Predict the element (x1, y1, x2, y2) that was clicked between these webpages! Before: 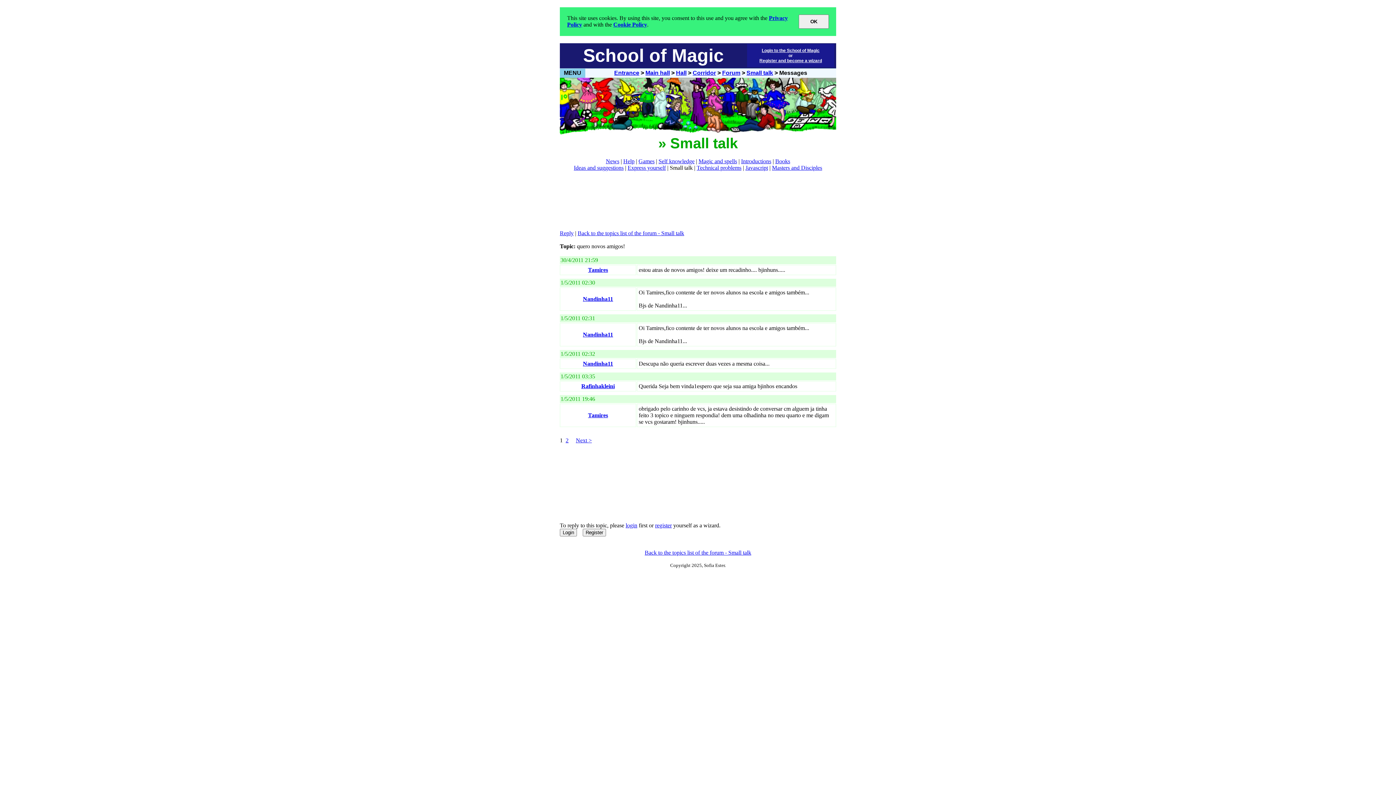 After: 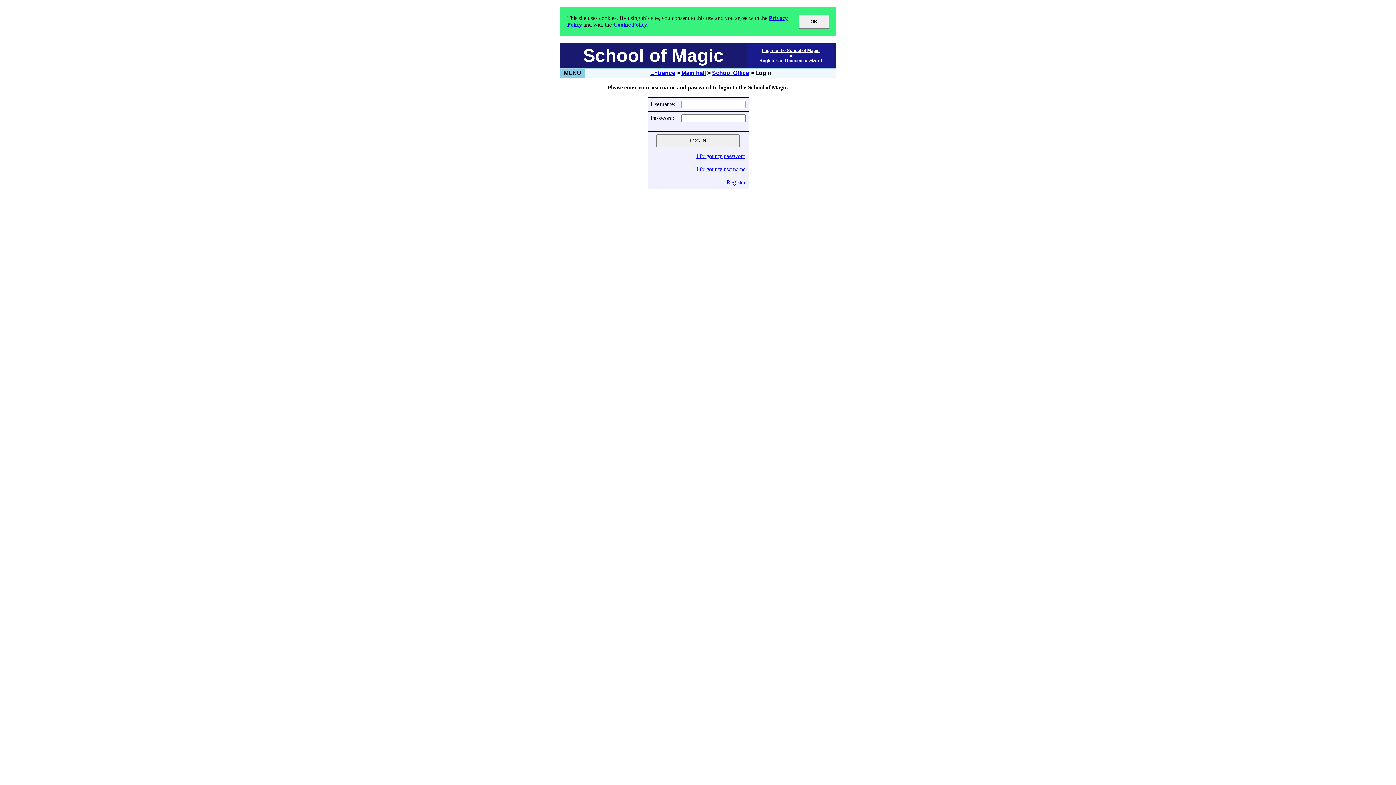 Action: bbox: (625, 522, 637, 528) label: login